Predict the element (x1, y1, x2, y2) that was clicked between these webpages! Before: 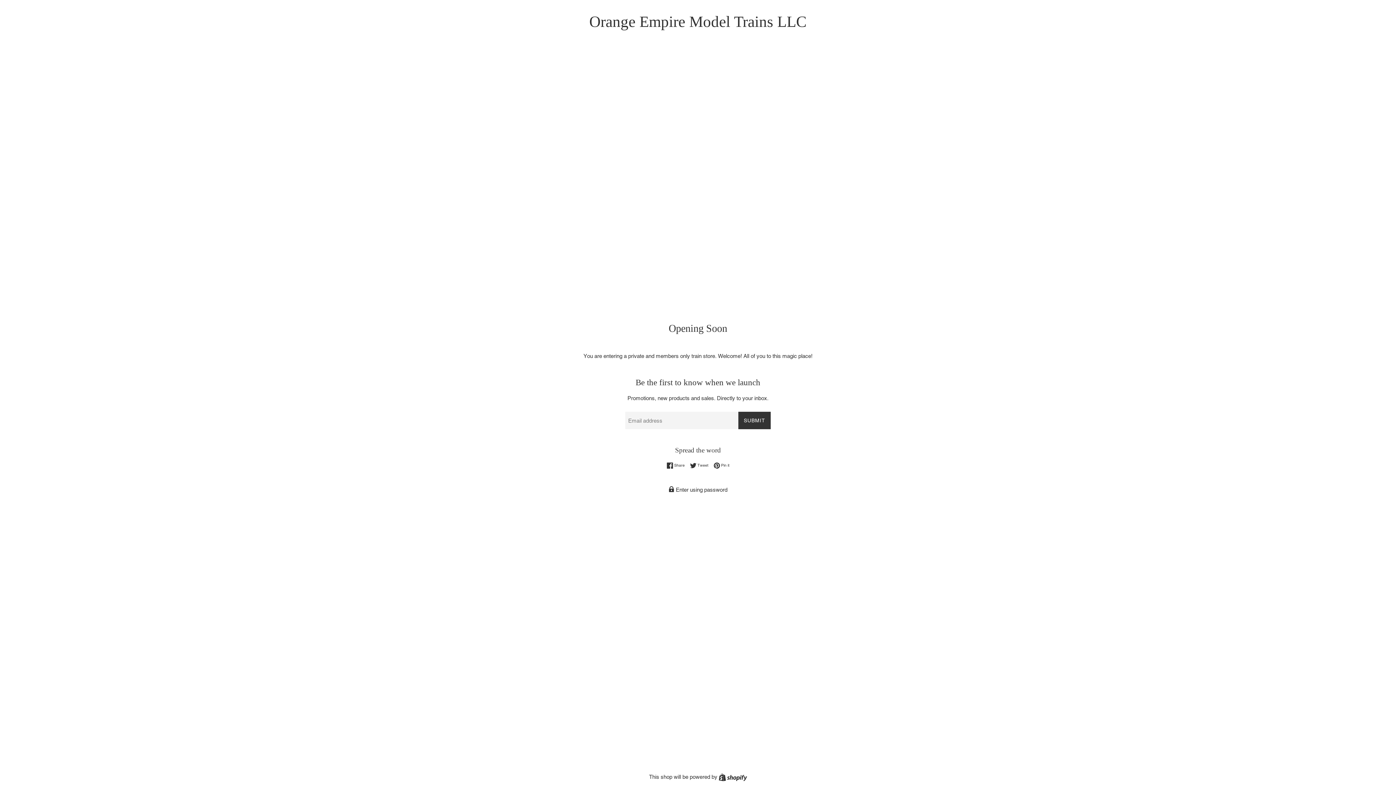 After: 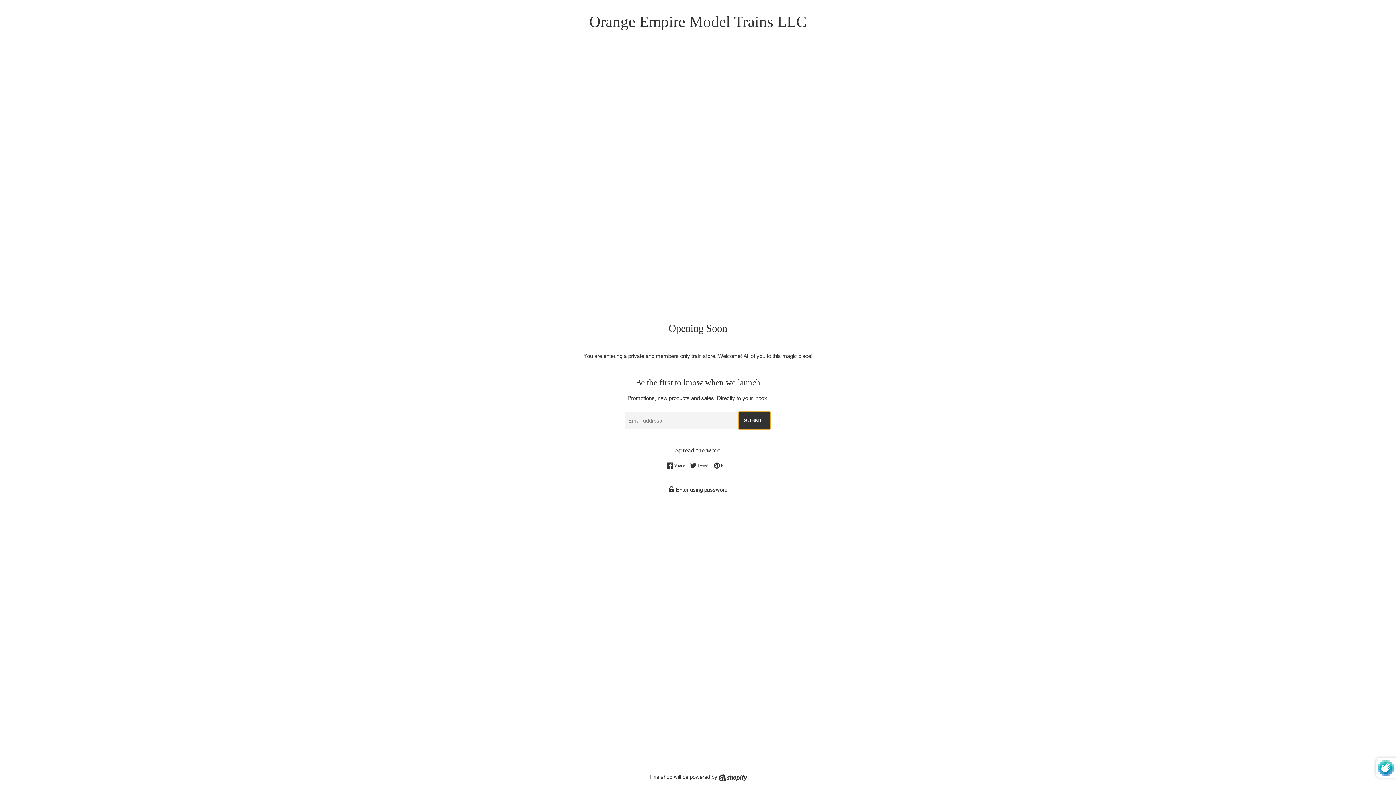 Action: label: SUBMIT bbox: (738, 412, 770, 429)